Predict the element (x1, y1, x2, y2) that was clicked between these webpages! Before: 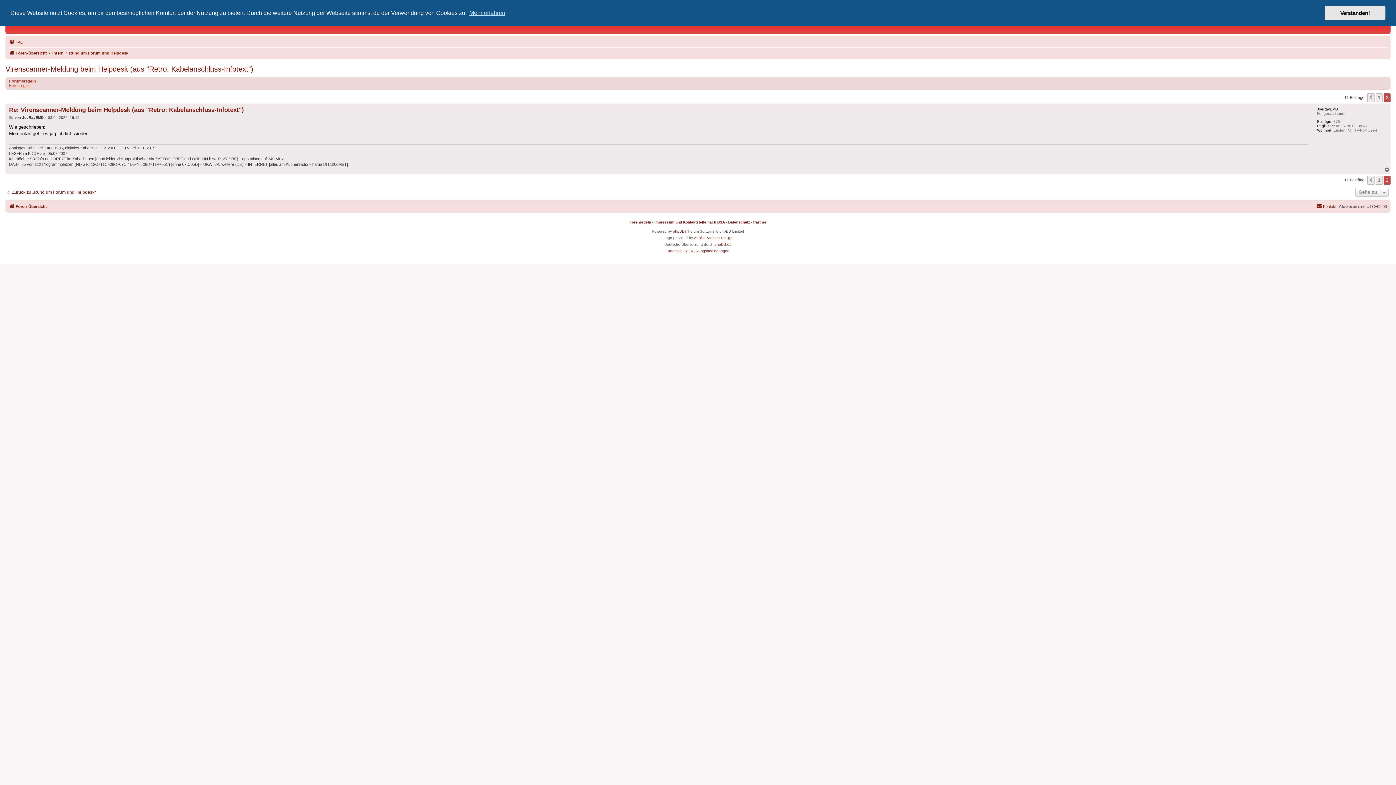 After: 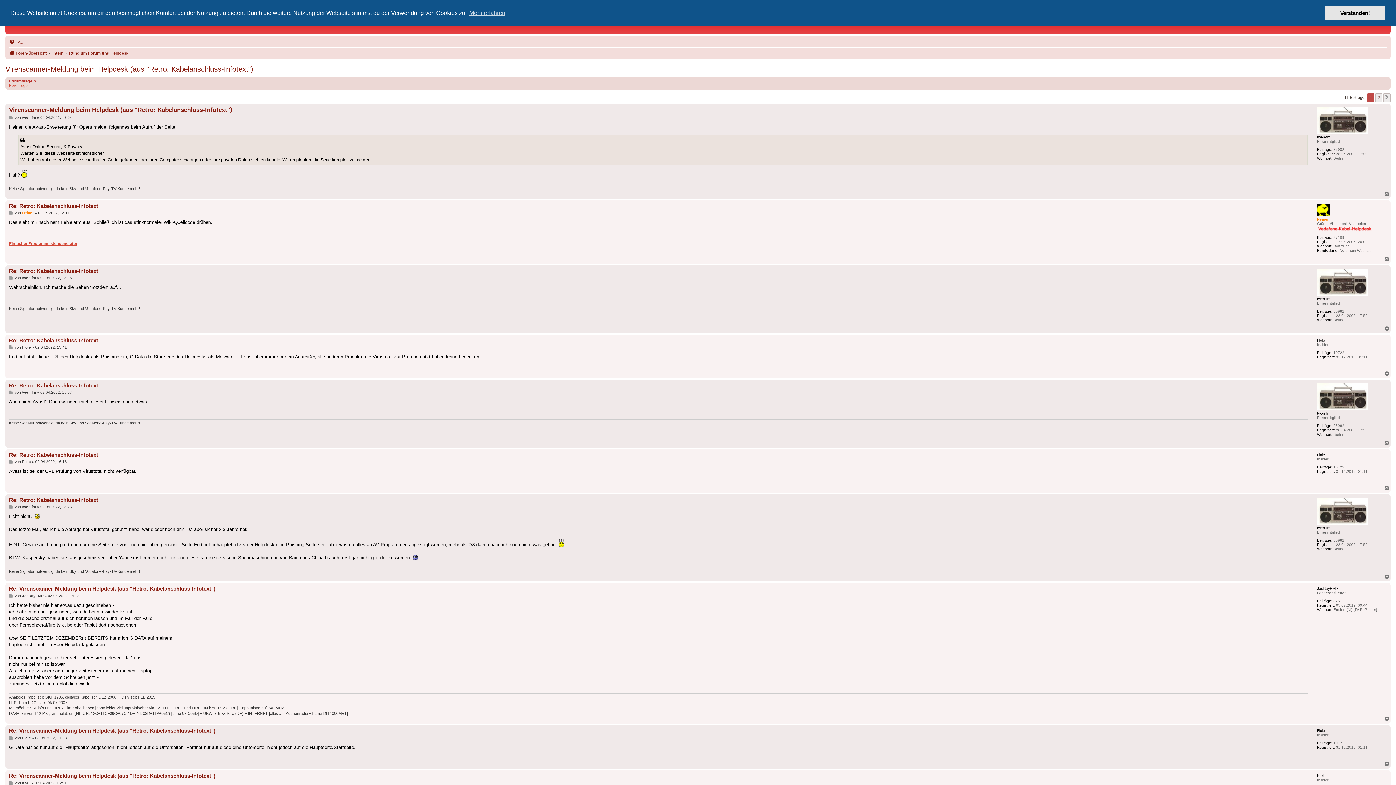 Action: label: Vorherige bbox: (1367, 176, 1374, 184)